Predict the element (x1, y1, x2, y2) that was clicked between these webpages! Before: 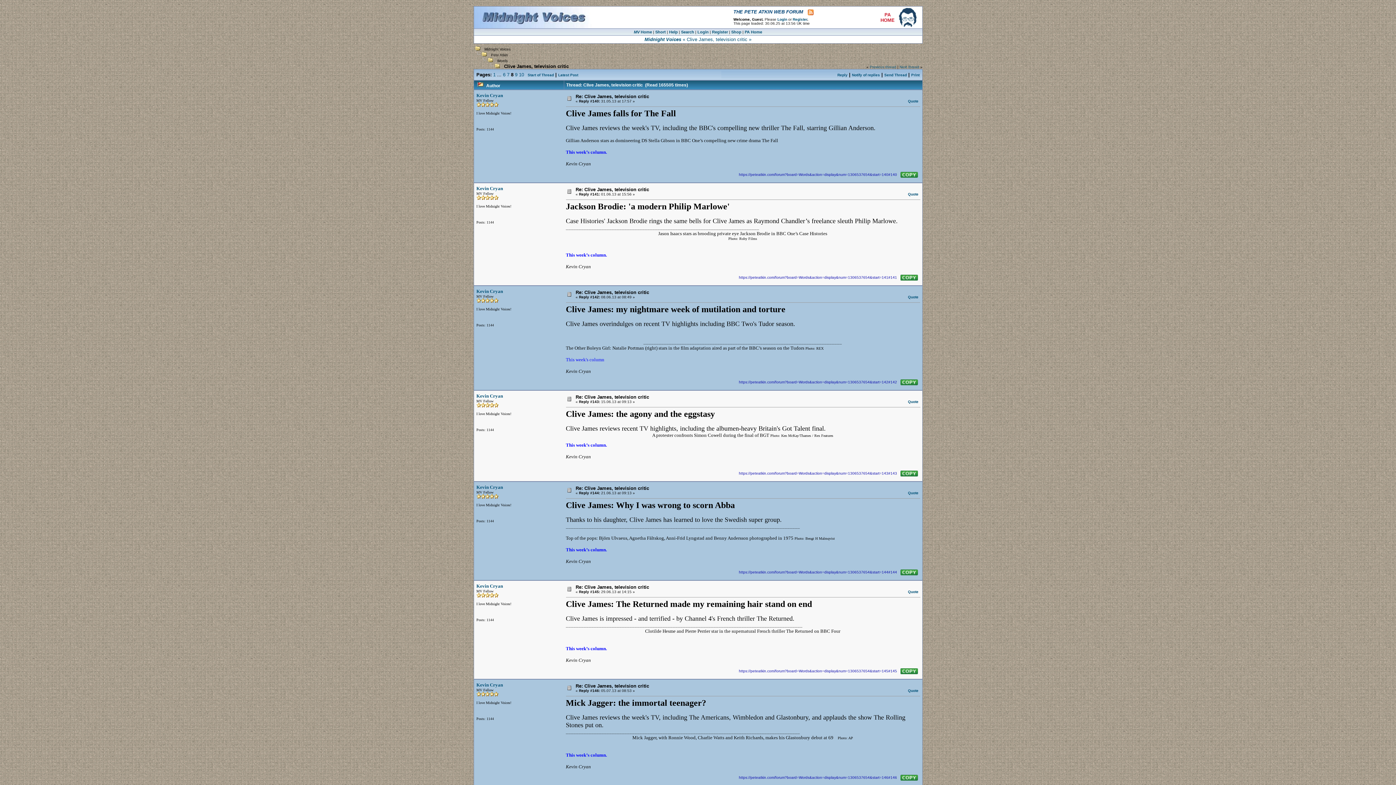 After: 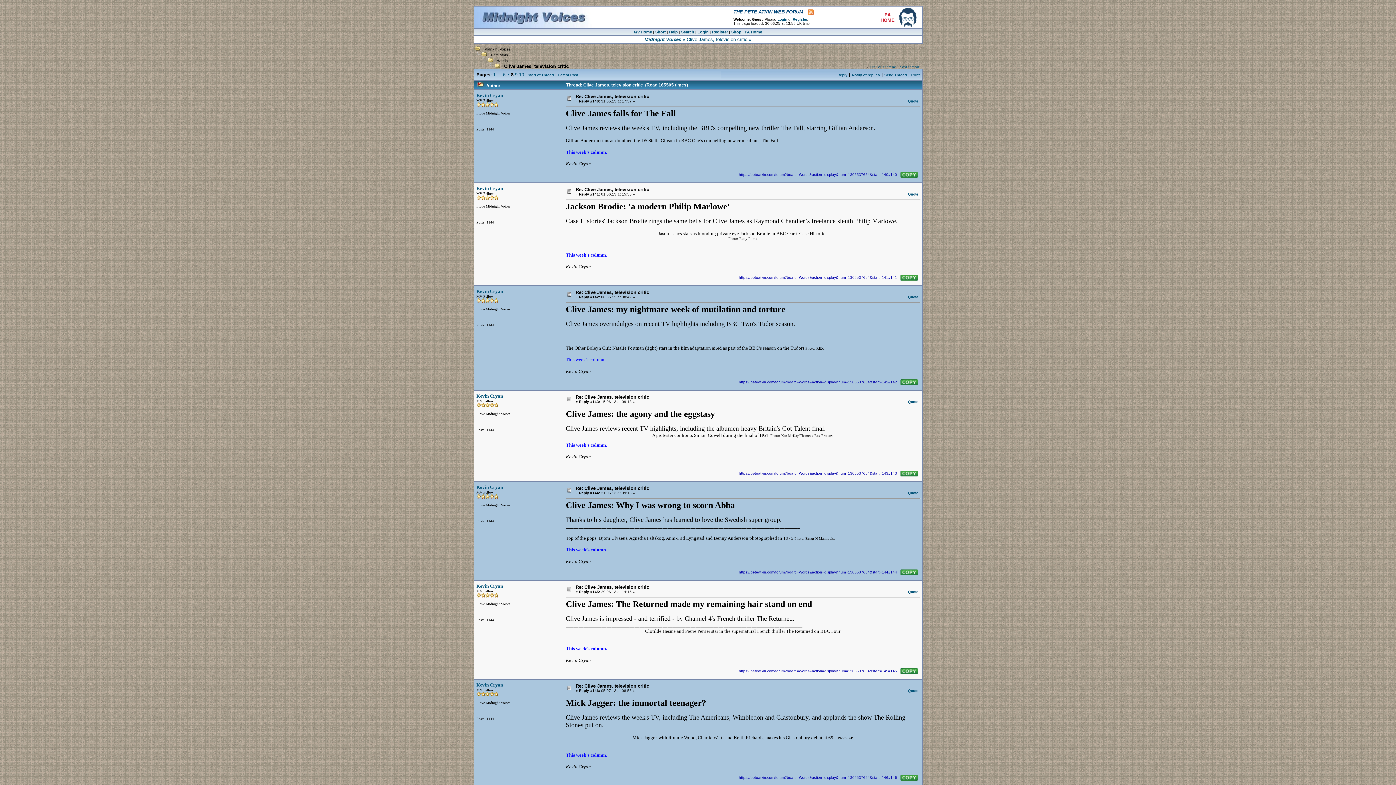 Action: label: This week’s column. bbox: (566, 646, 607, 651)